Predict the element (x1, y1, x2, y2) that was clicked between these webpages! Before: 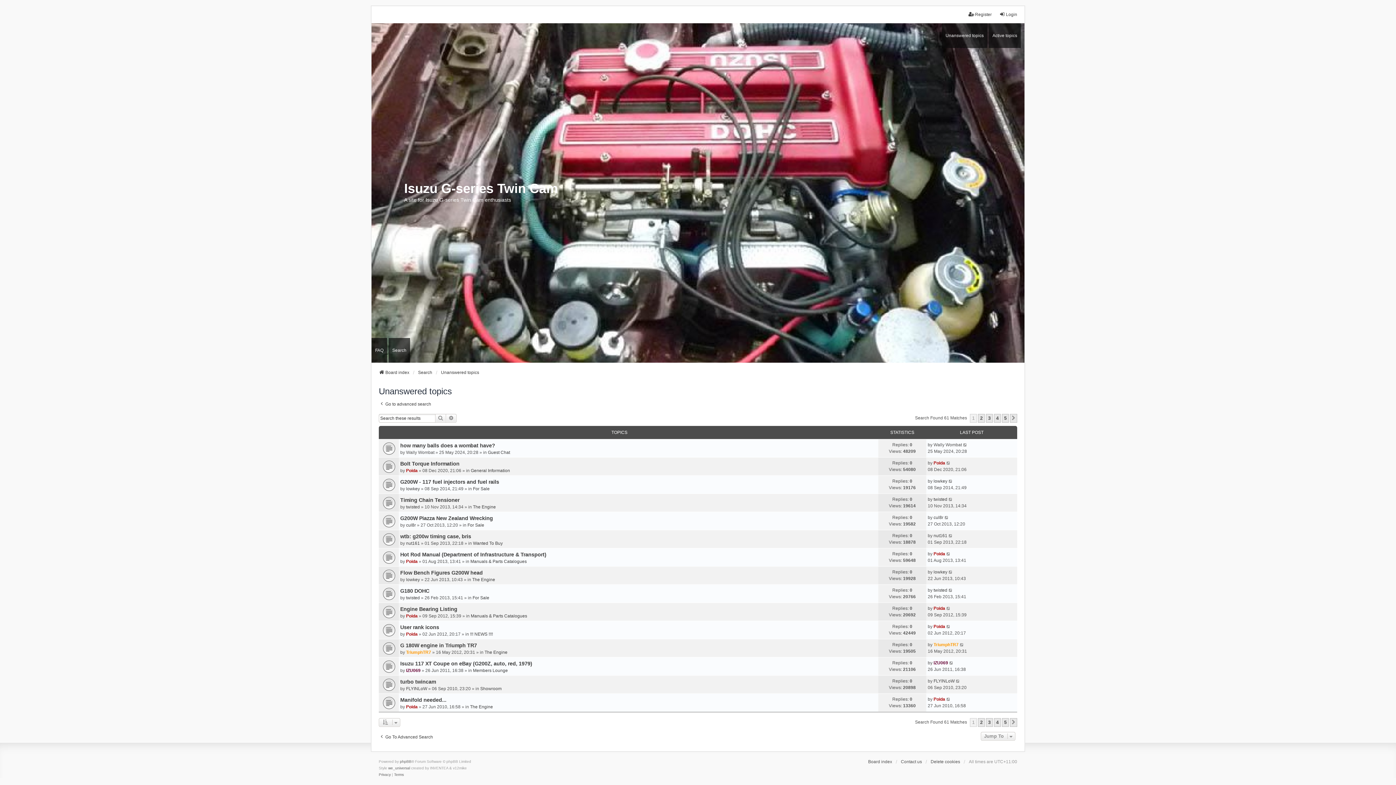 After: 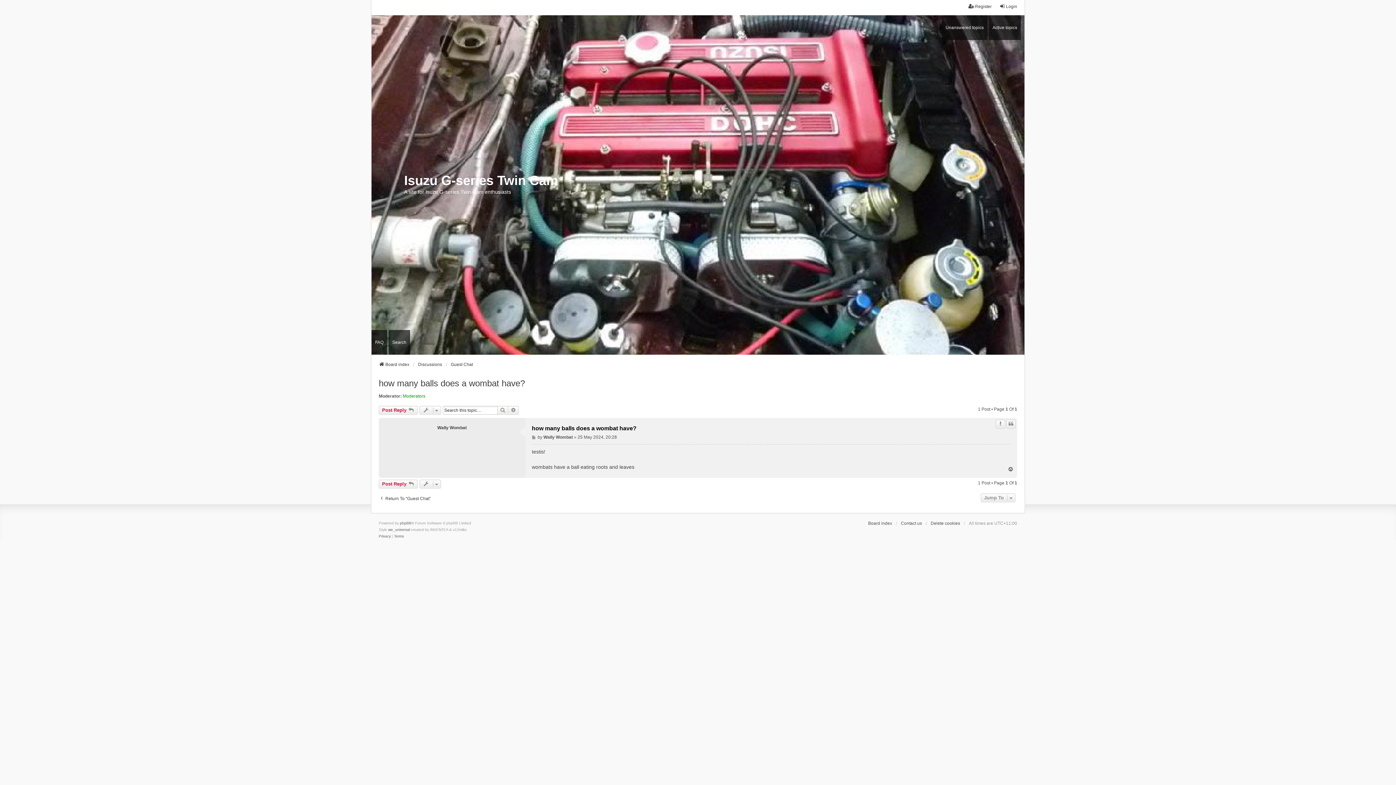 Action: bbox: (963, 441, 967, 448)